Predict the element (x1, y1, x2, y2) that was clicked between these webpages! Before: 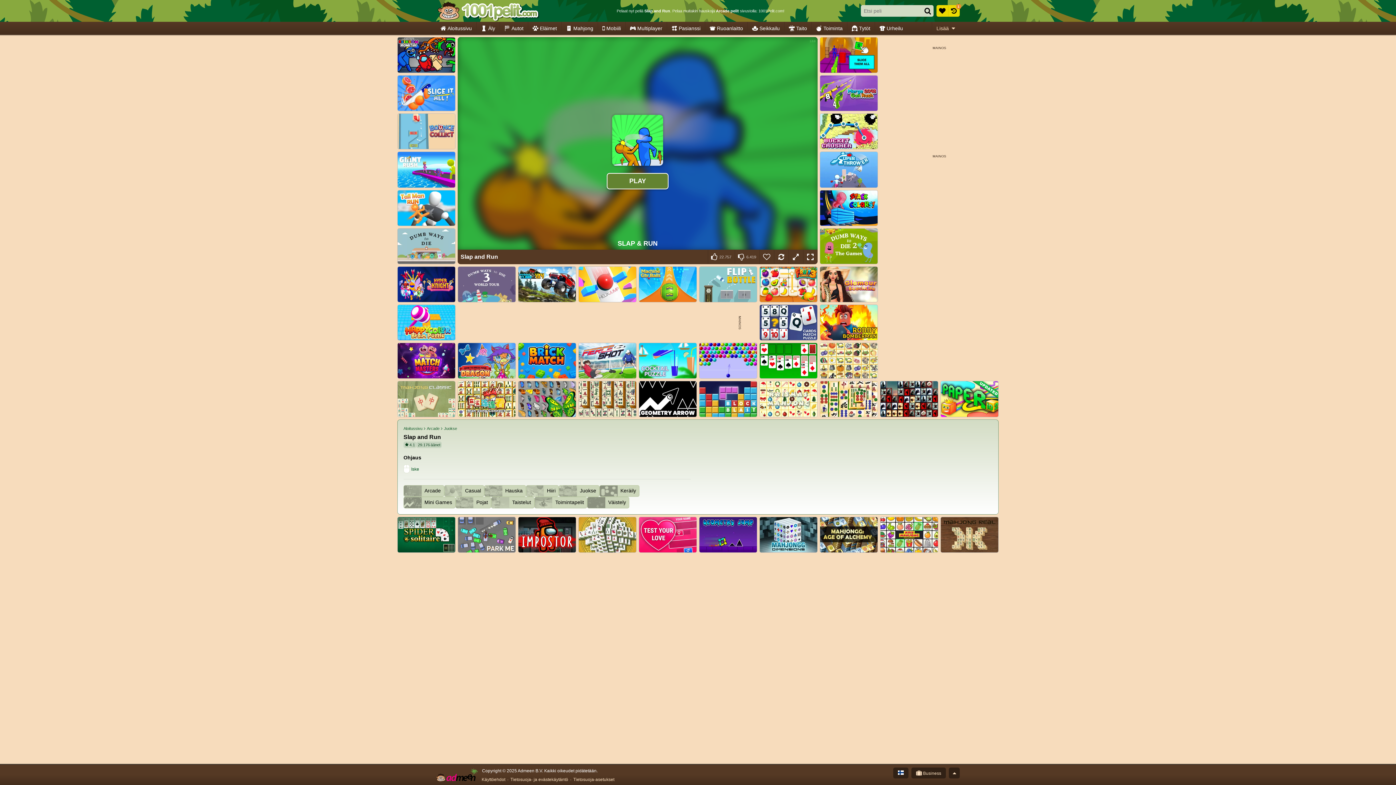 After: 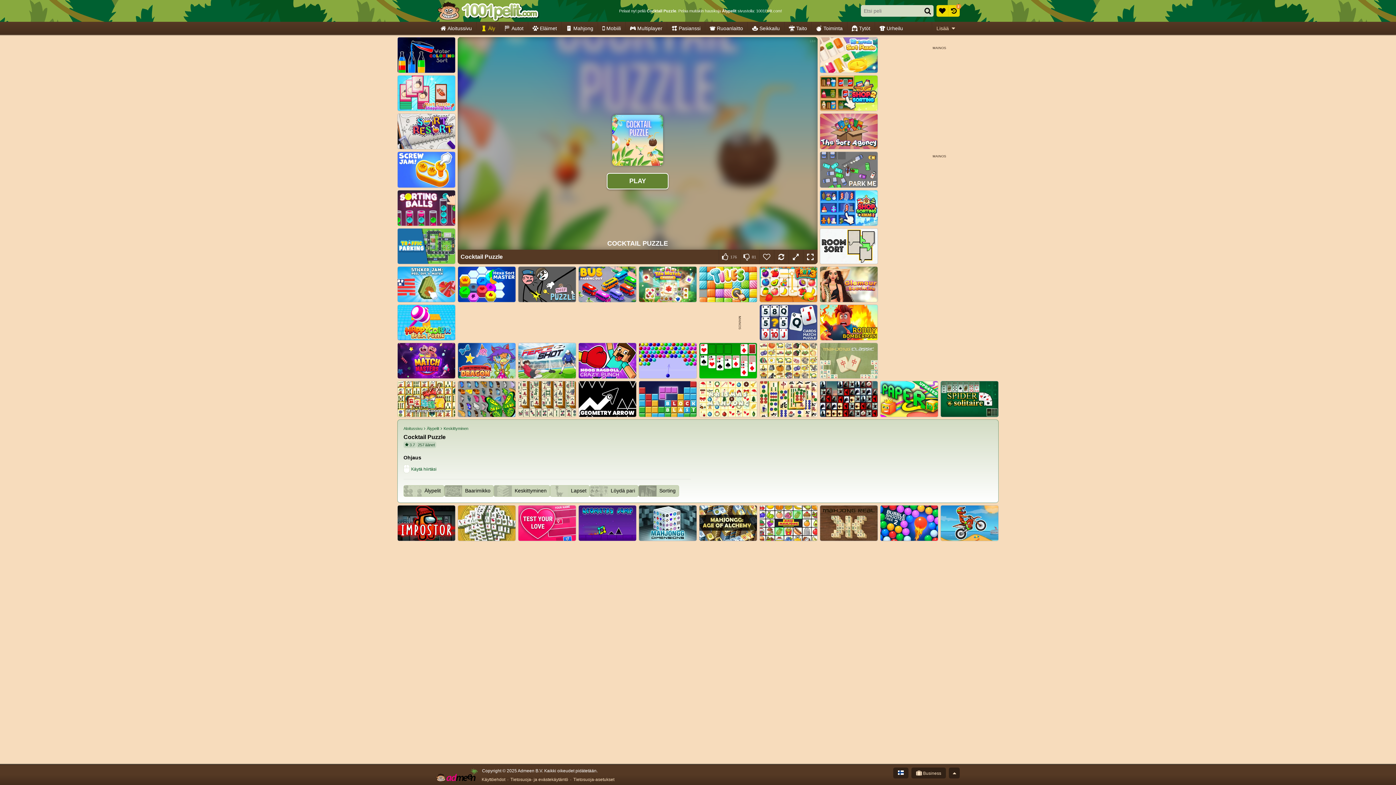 Action: label: Cocktail Puzzle bbox: (638, 343, 697, 379)